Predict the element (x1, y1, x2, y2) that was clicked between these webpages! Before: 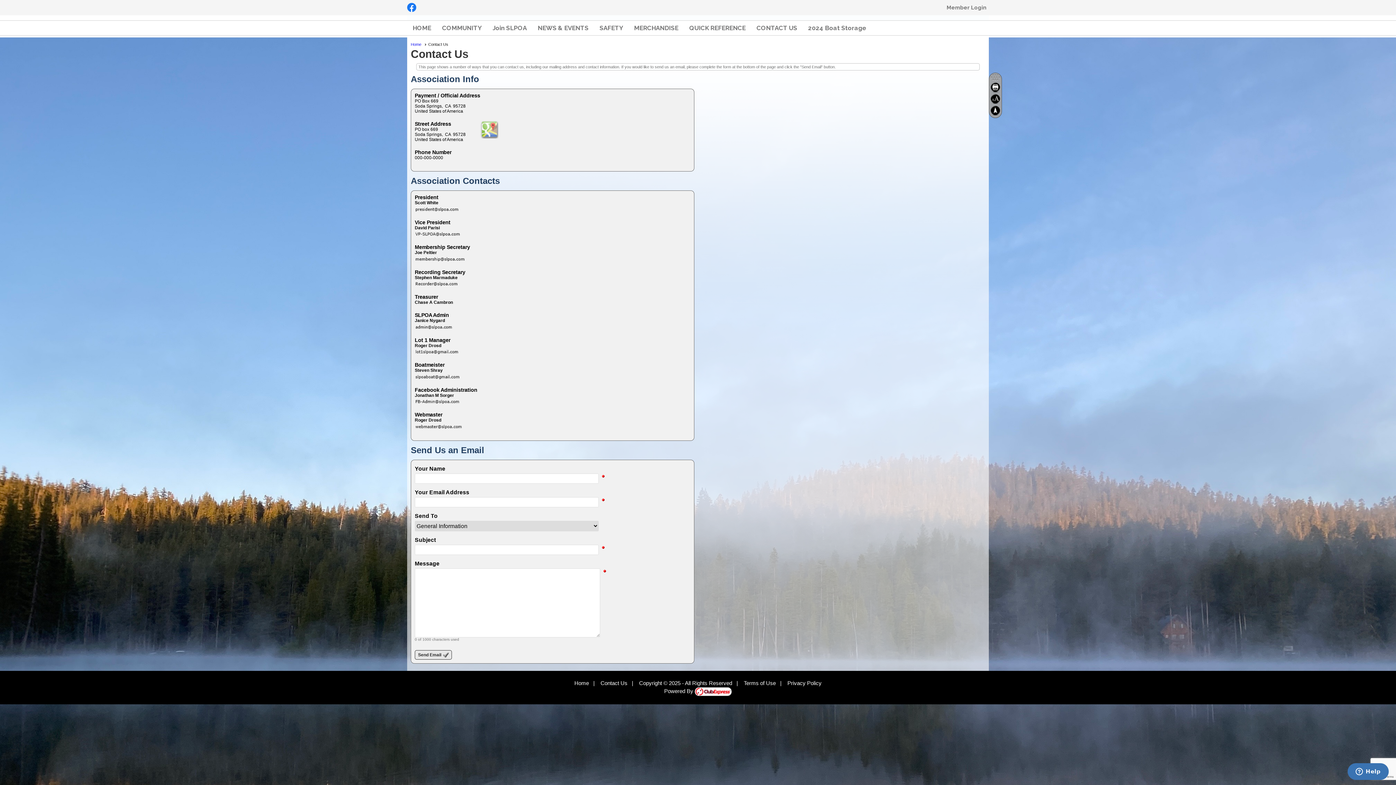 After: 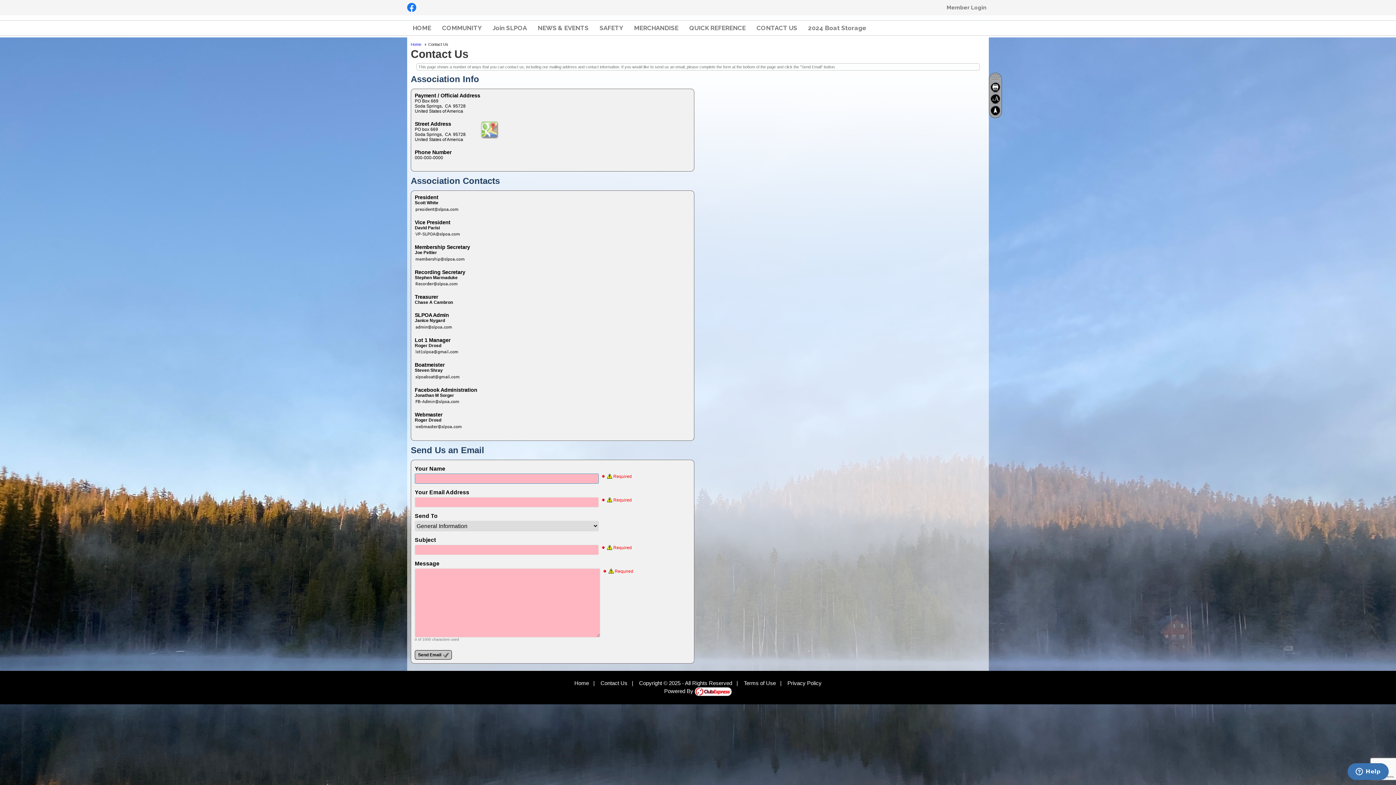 Action: label: Send Email bbox: (414, 650, 452, 659)